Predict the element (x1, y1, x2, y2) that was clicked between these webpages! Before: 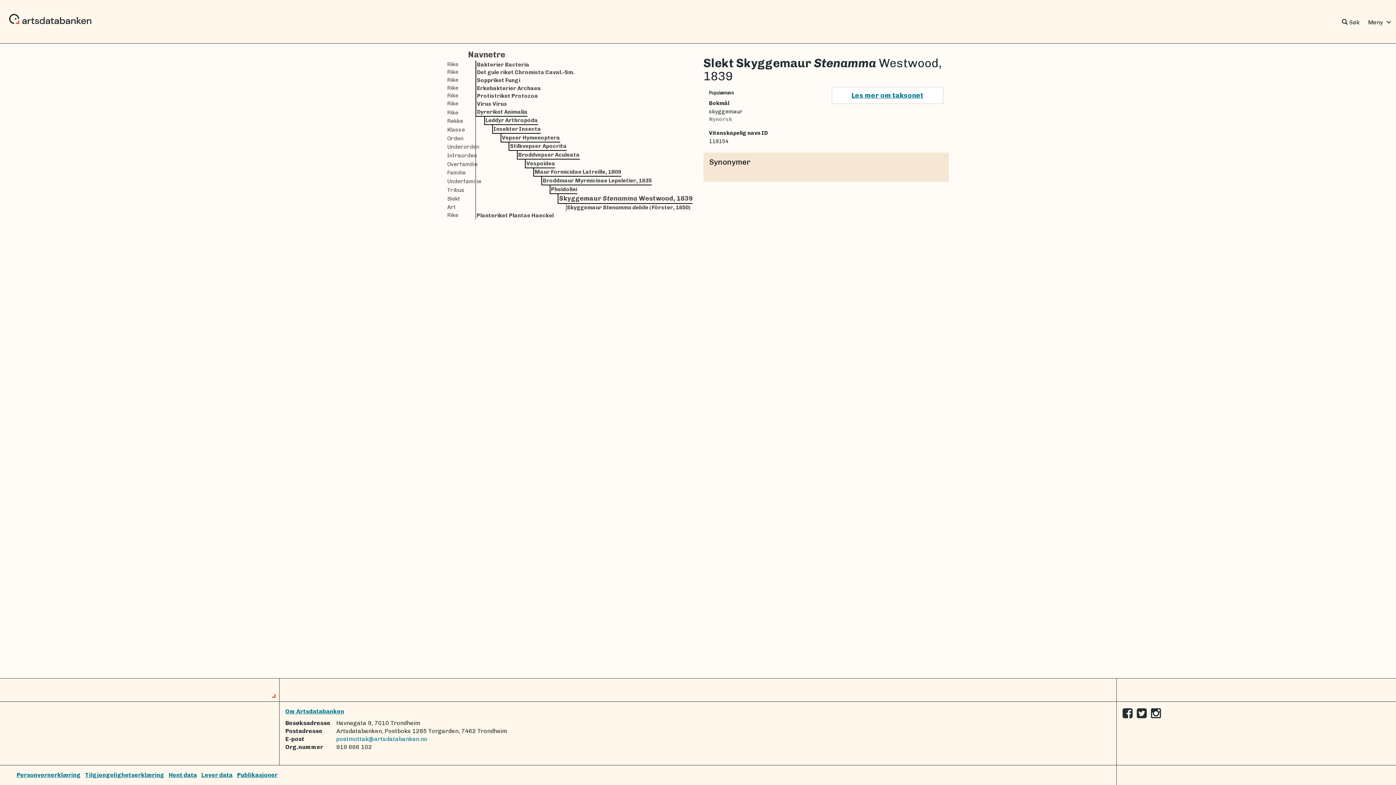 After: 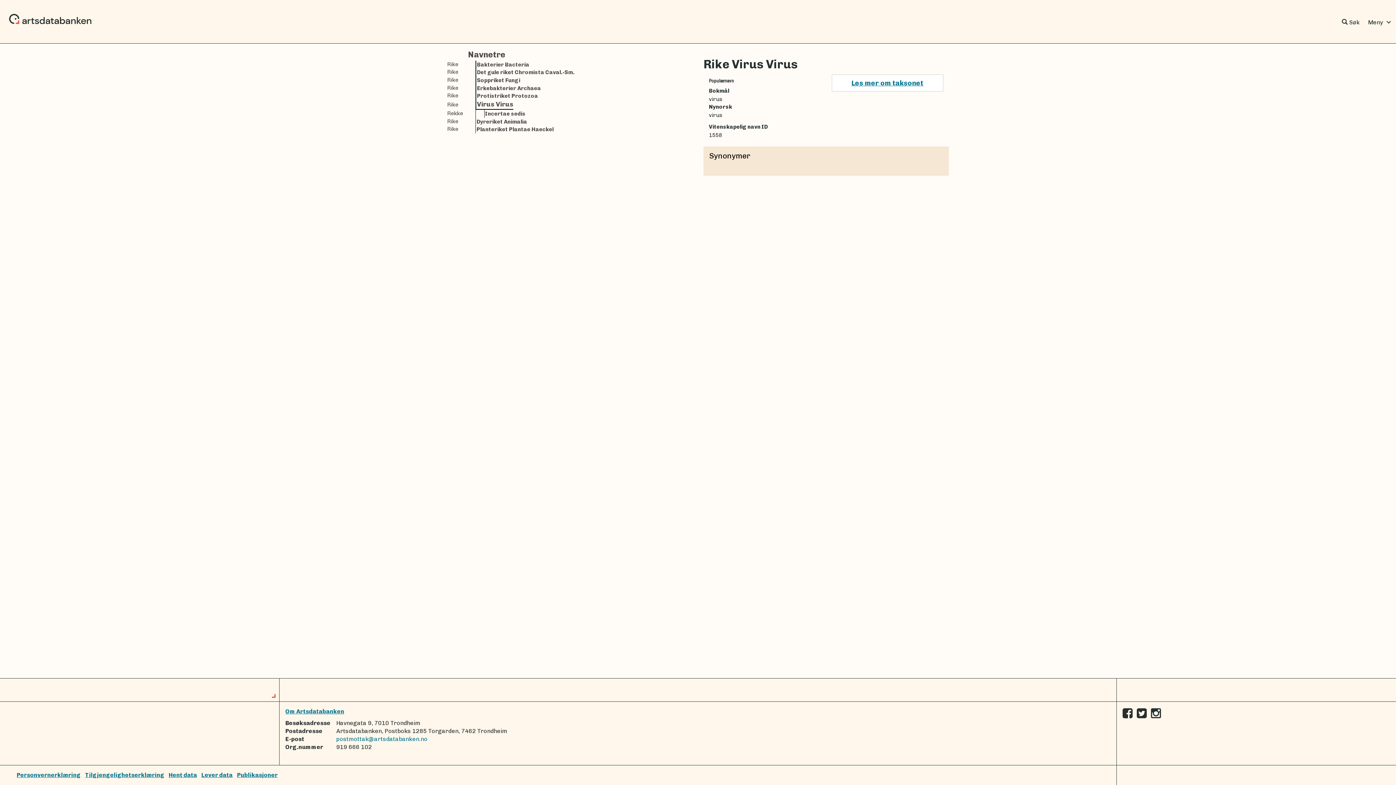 Action: label: Rike
Virus Virus bbox: (475, 100, 507, 108)